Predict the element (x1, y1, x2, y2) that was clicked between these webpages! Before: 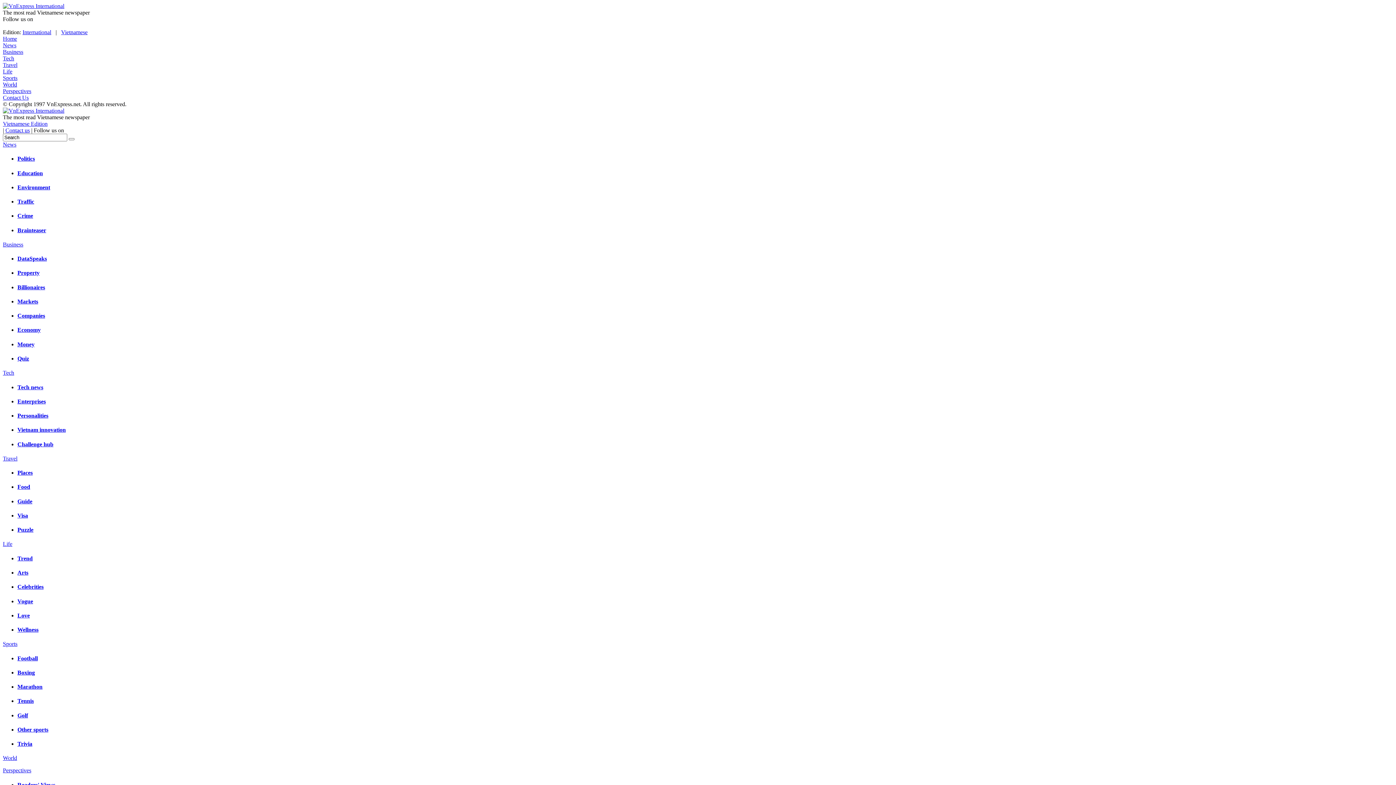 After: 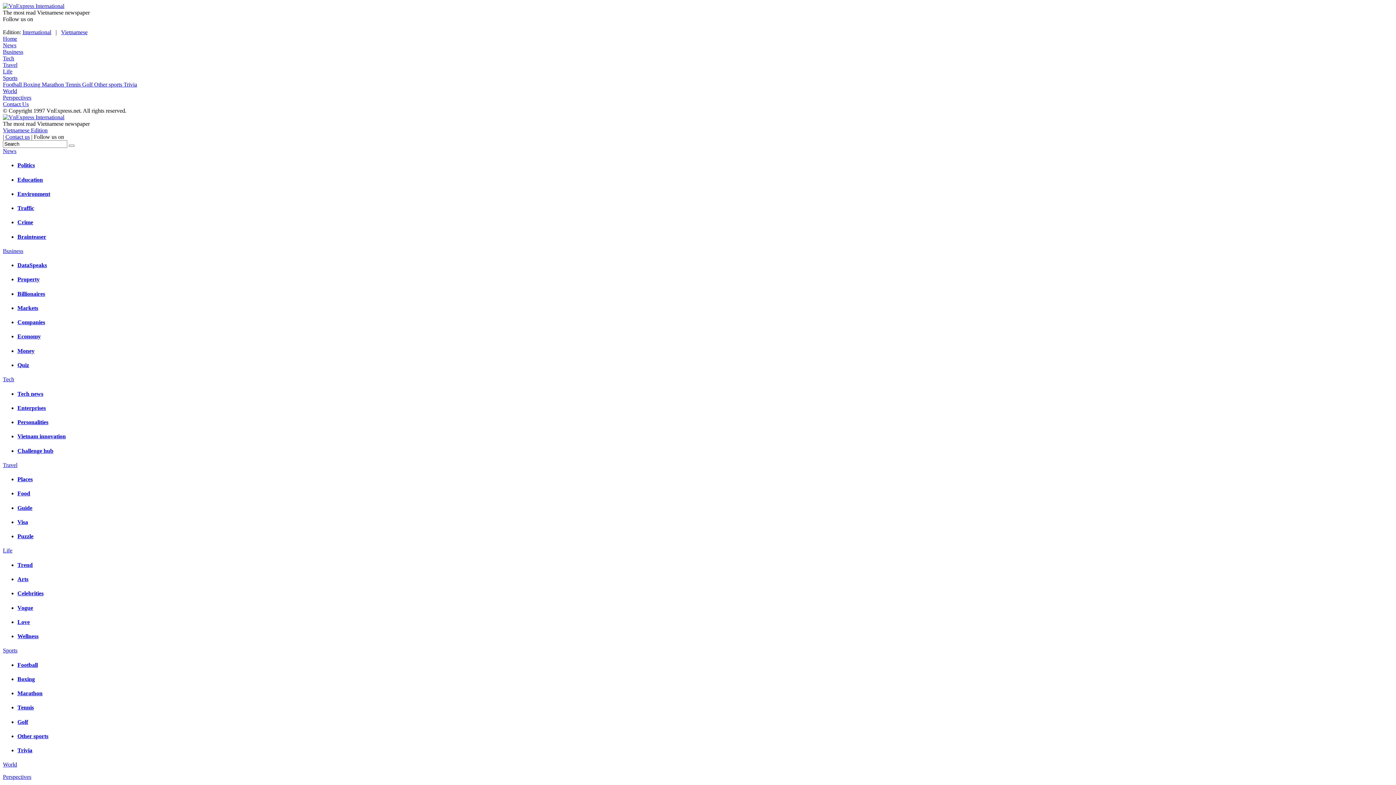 Action: bbox: (17, 698, 33, 704) label: Tennis